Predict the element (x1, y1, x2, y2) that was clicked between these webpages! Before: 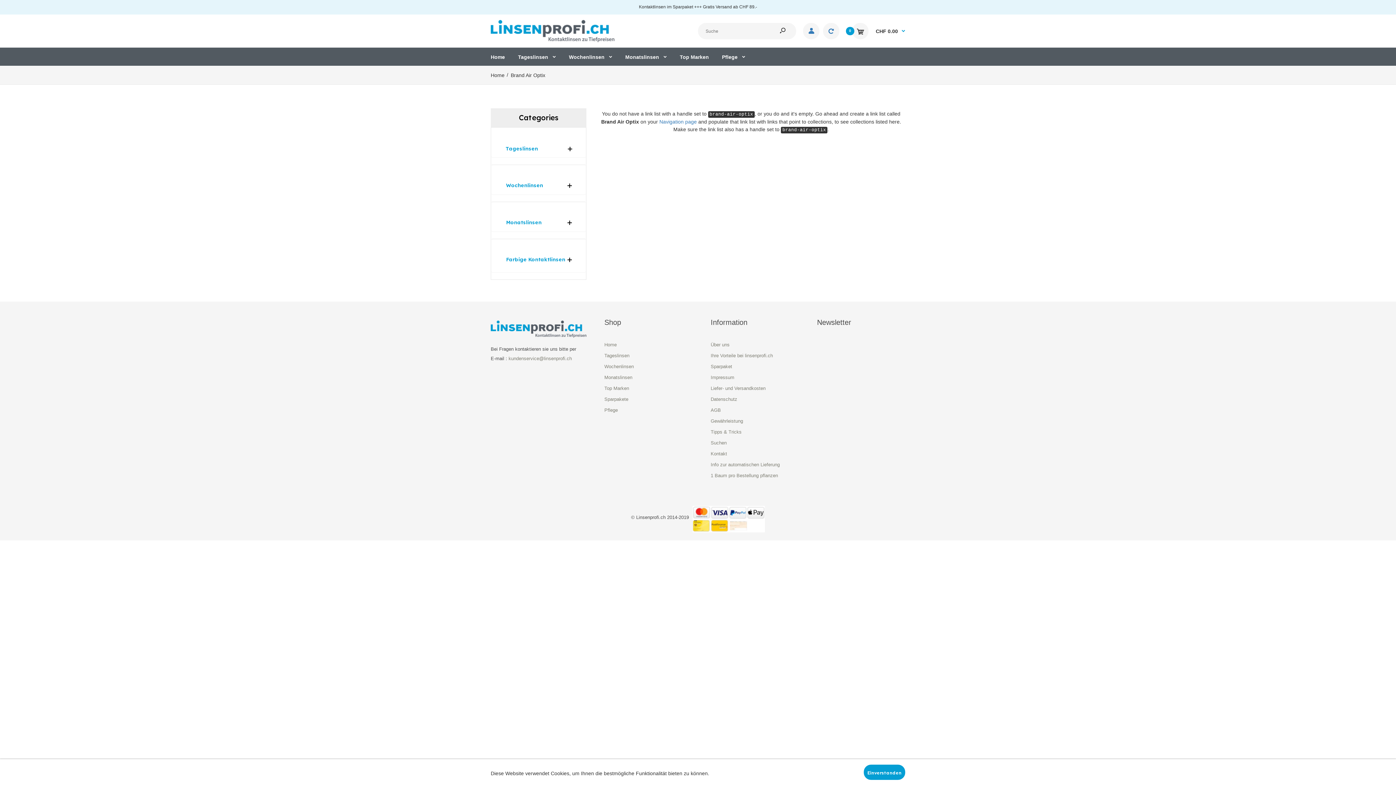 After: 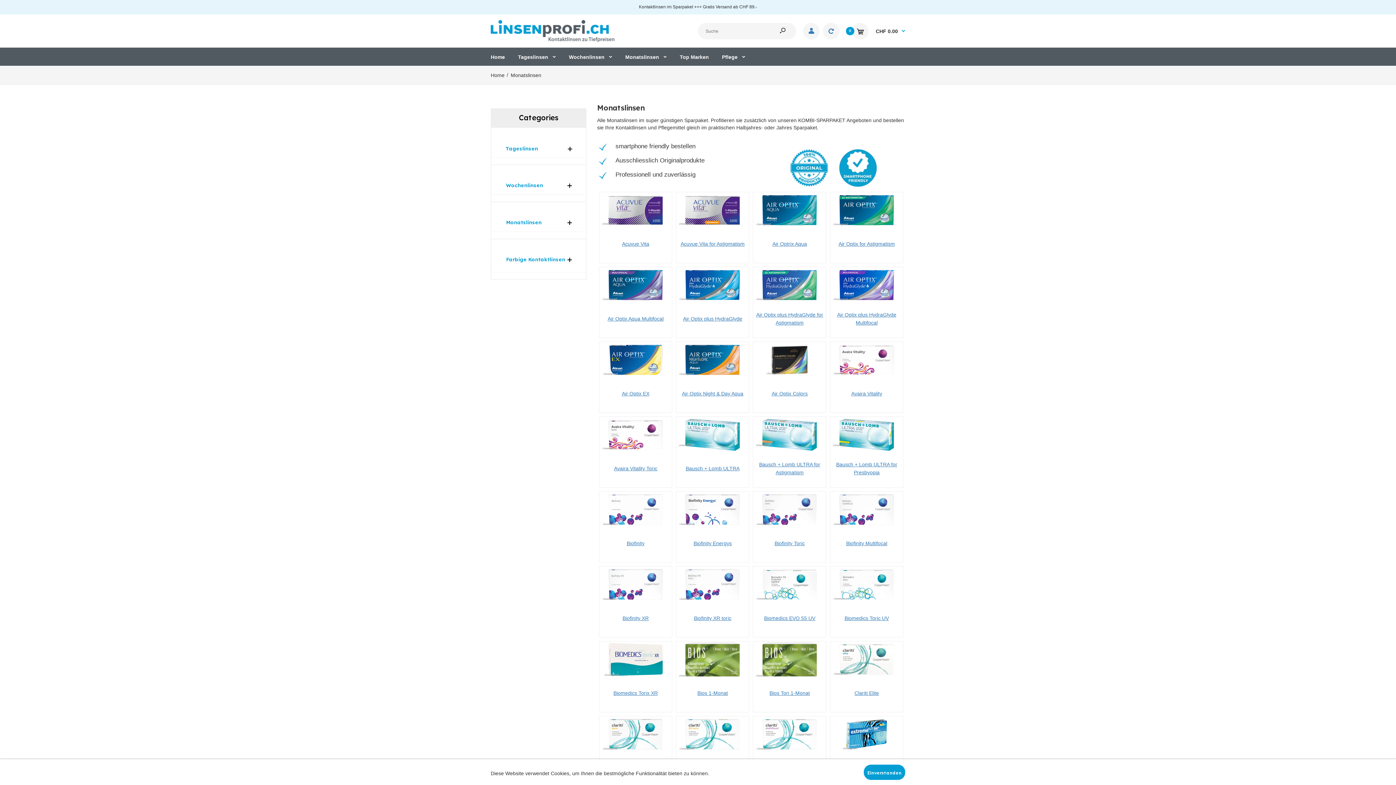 Action: bbox: (495, 212, 583, 231) label: Monatslinsen